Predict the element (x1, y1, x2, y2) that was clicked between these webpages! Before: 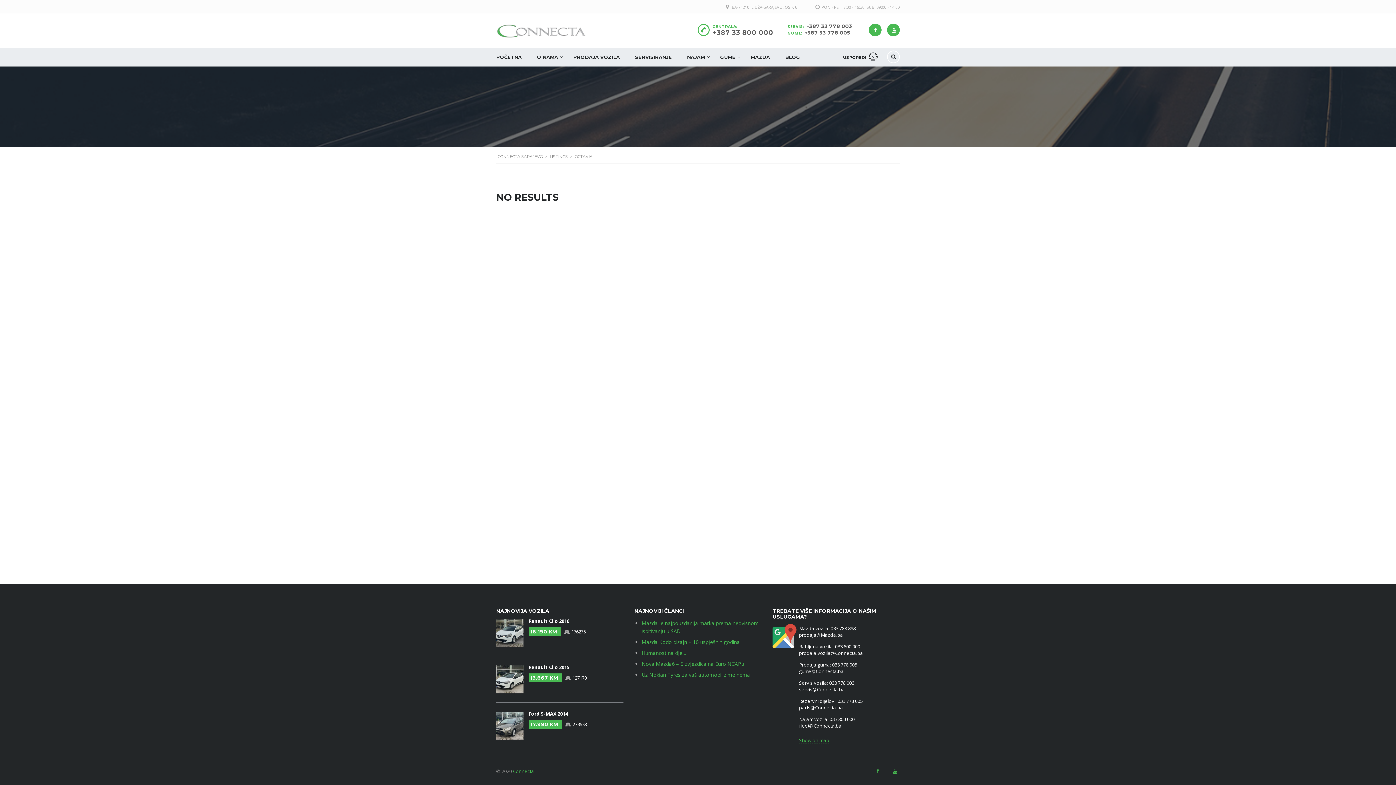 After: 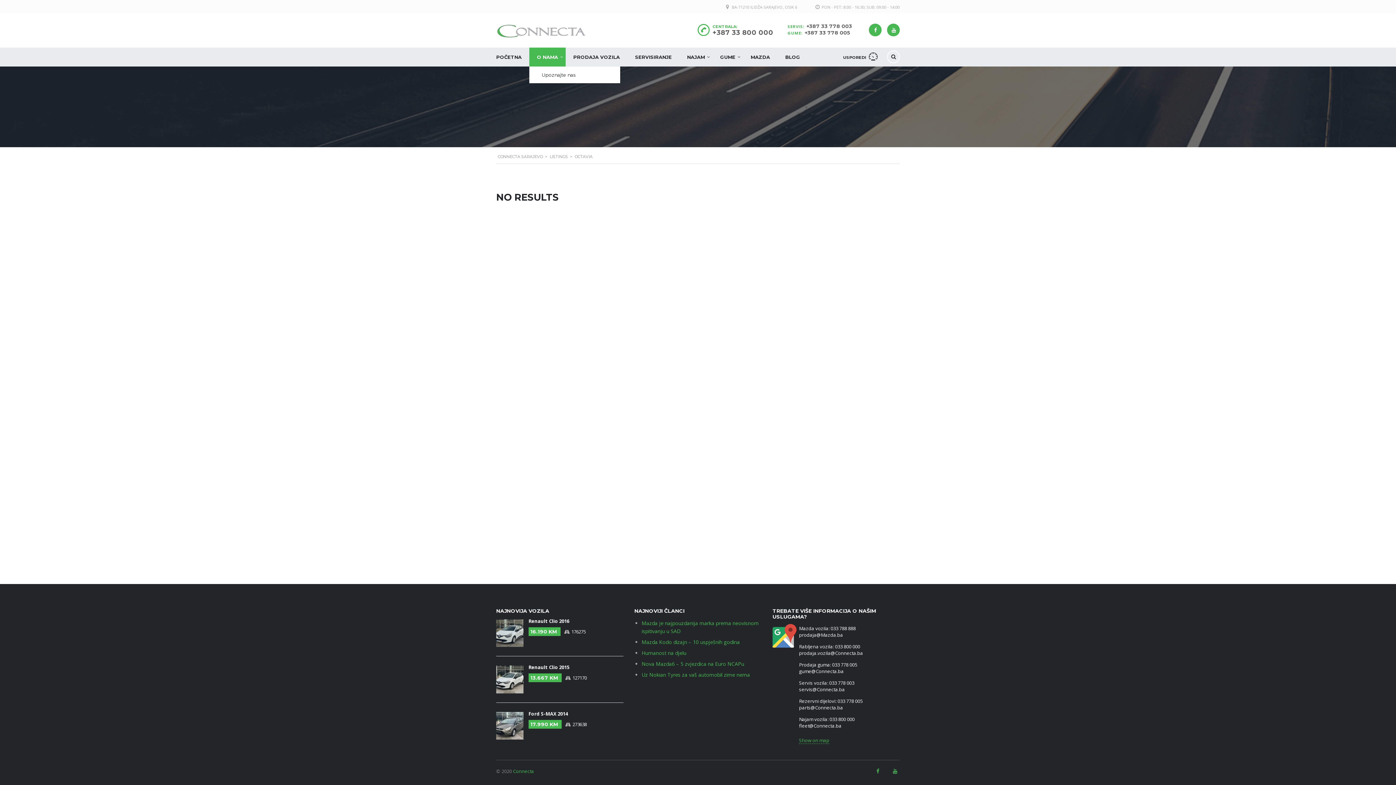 Action: bbox: (529, 47, 565, 66) label: O NAMA